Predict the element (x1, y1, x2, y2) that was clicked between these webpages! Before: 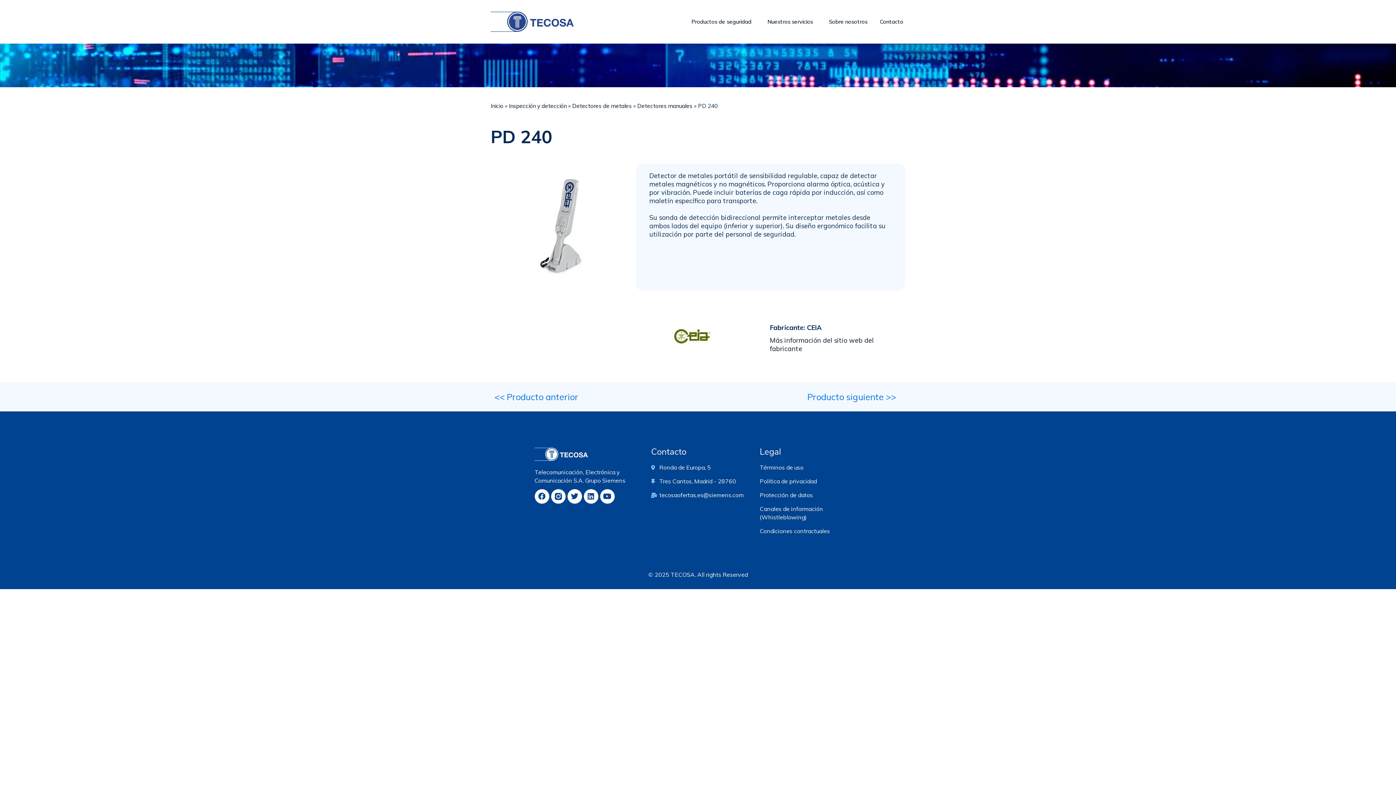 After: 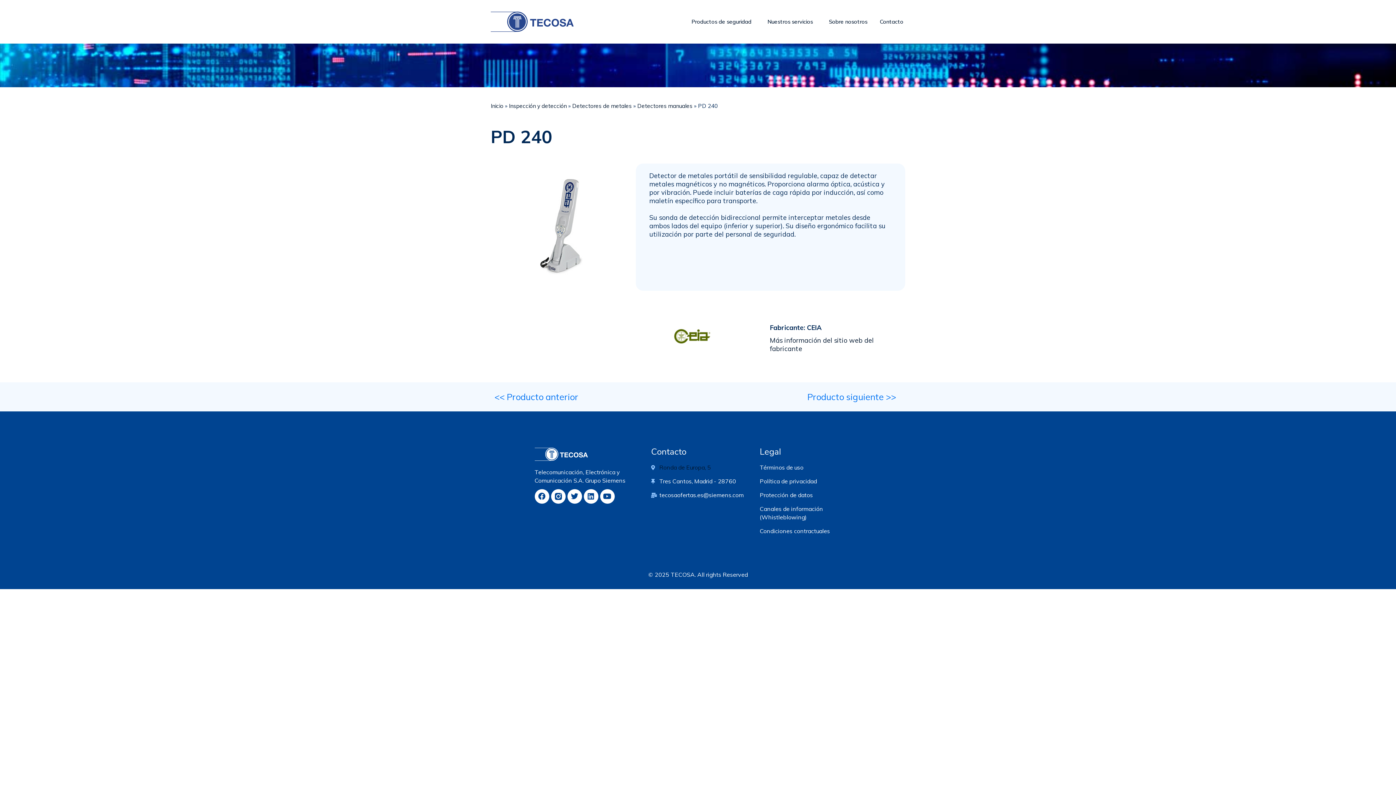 Action: label: Ronda de Europa, 5 bbox: (651, 463, 752, 472)